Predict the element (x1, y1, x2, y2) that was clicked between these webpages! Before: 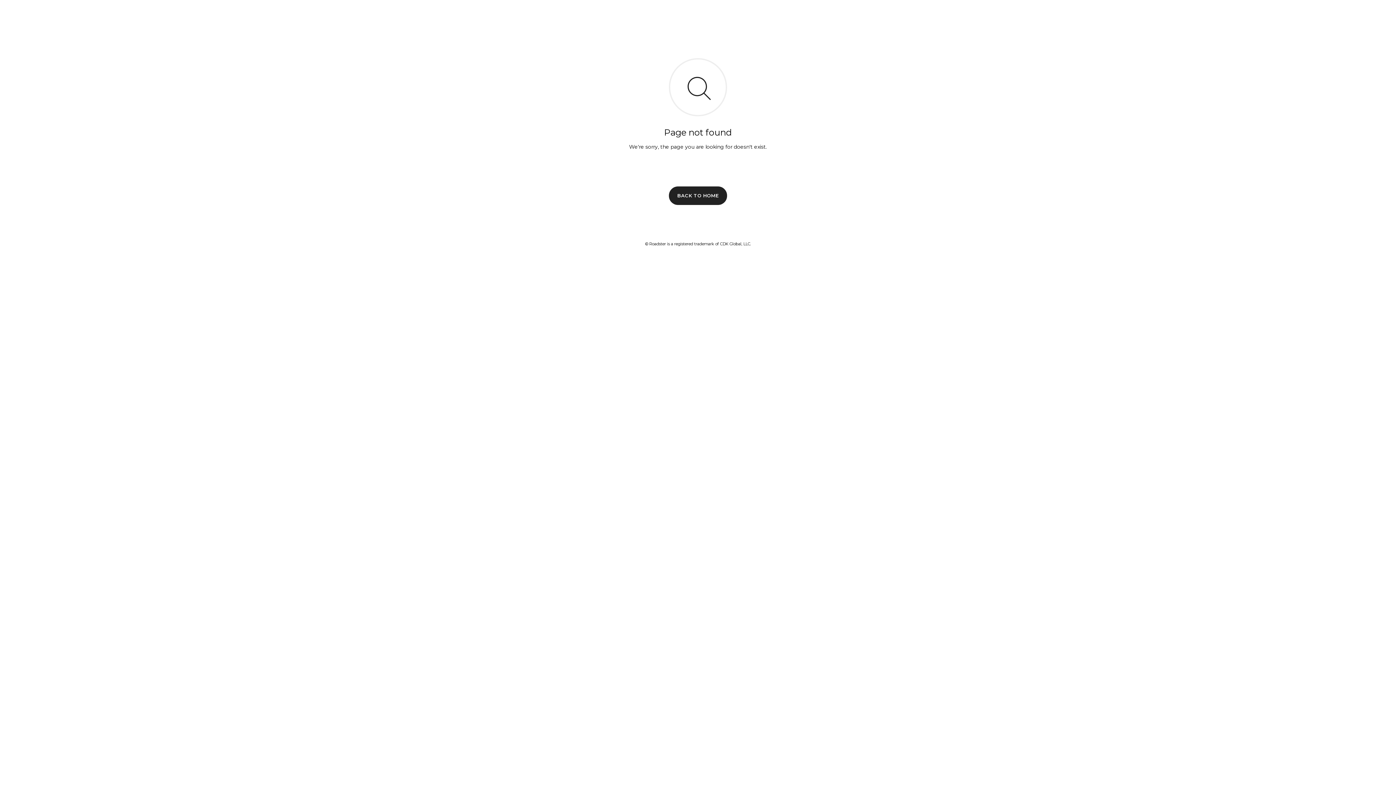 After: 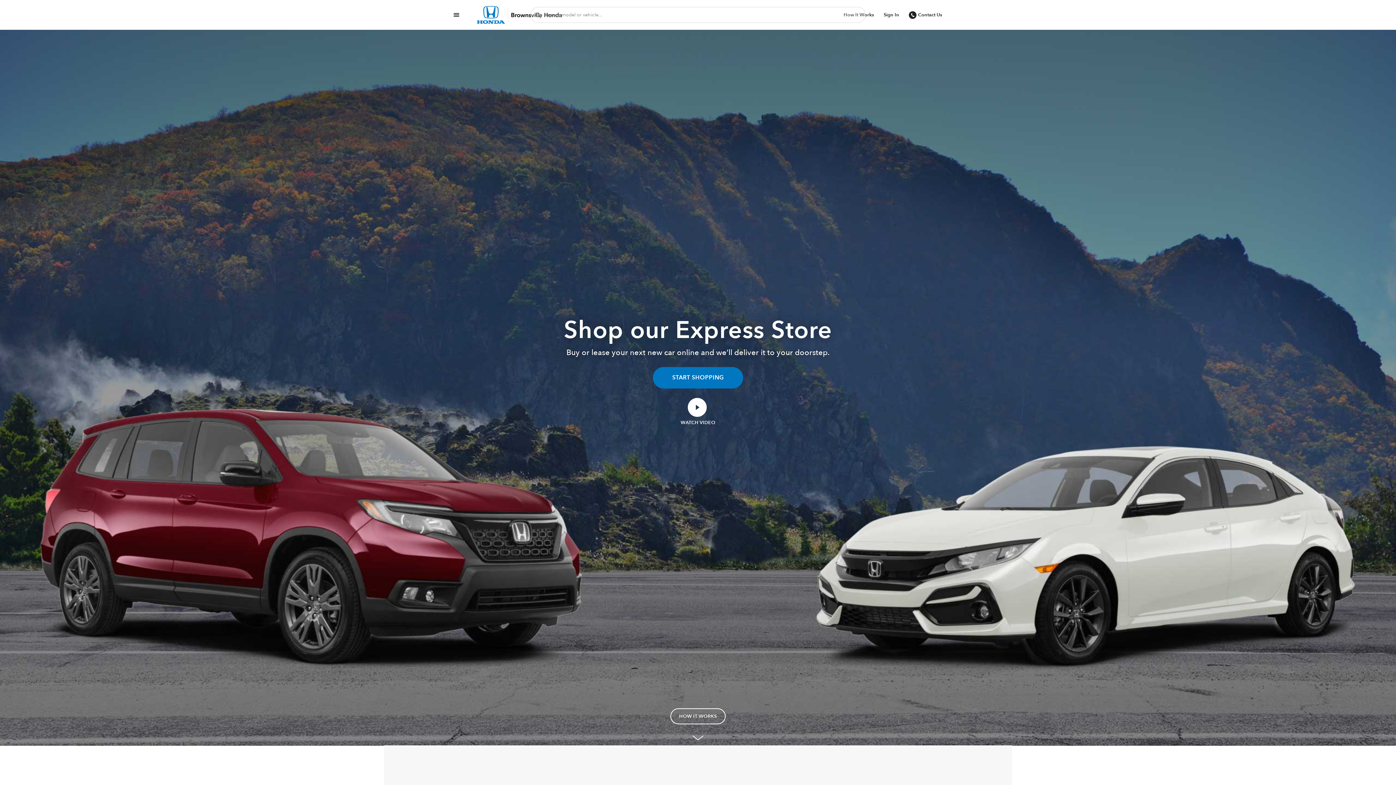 Action: bbox: (669, 186, 727, 204) label: BACK TO HOME